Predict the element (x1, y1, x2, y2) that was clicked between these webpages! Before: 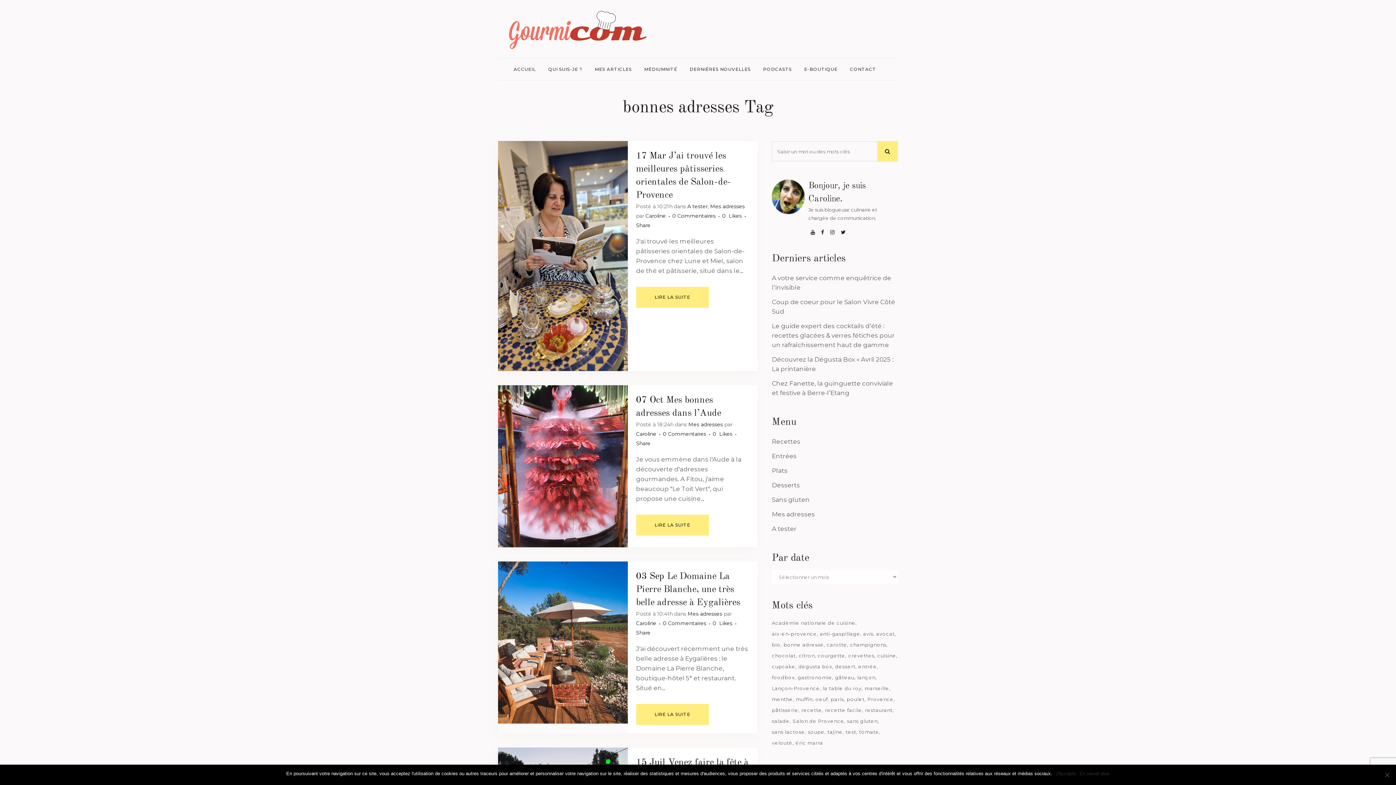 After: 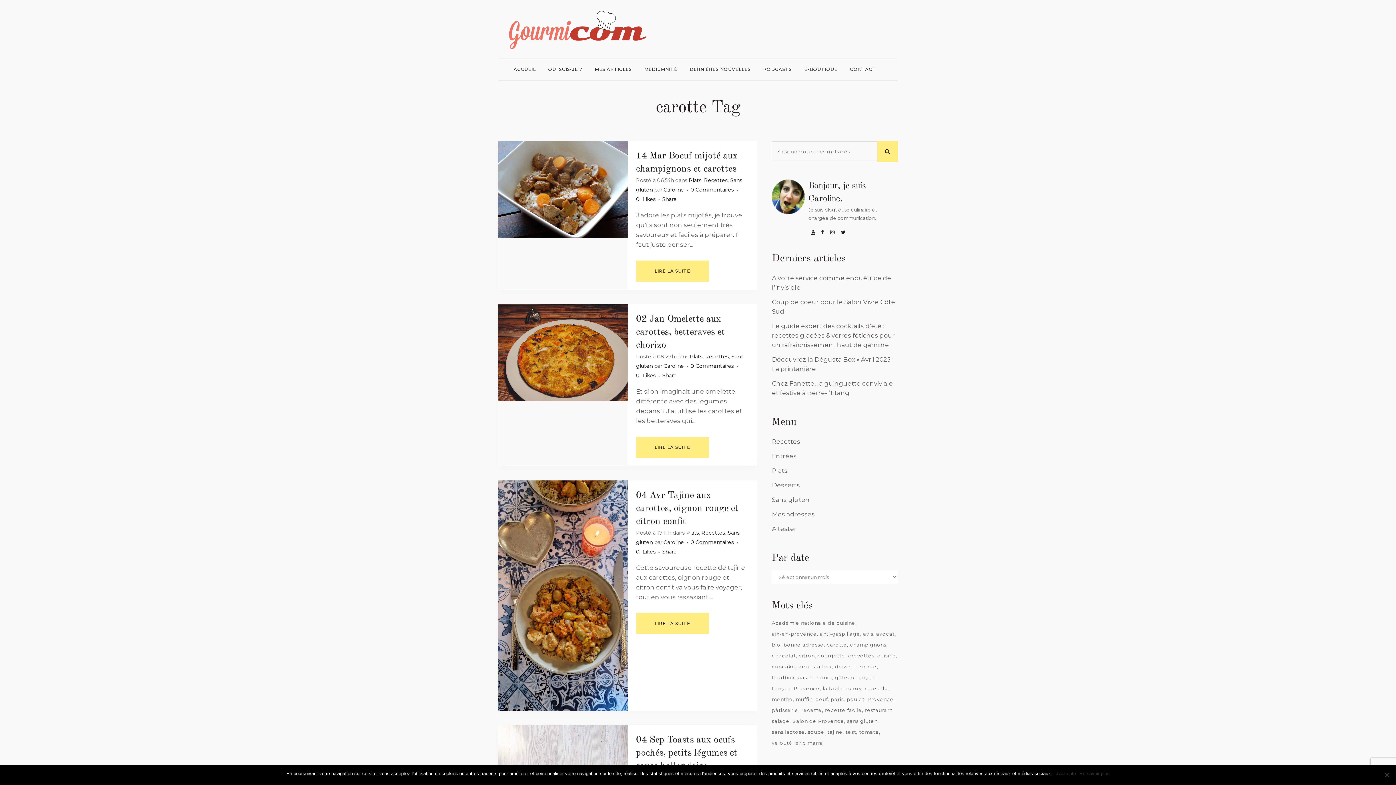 Action: label: carotte (48 éléments) bbox: (827, 640, 848, 649)